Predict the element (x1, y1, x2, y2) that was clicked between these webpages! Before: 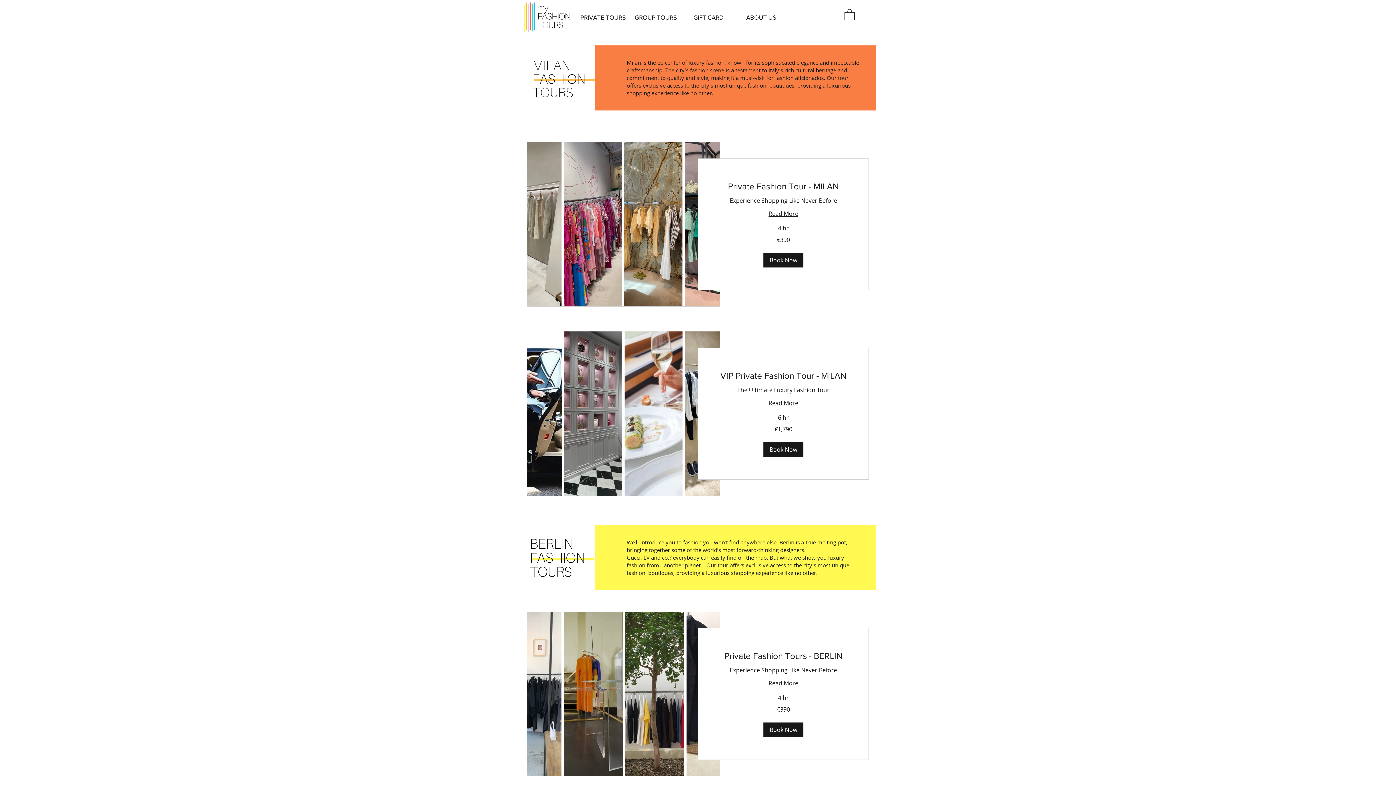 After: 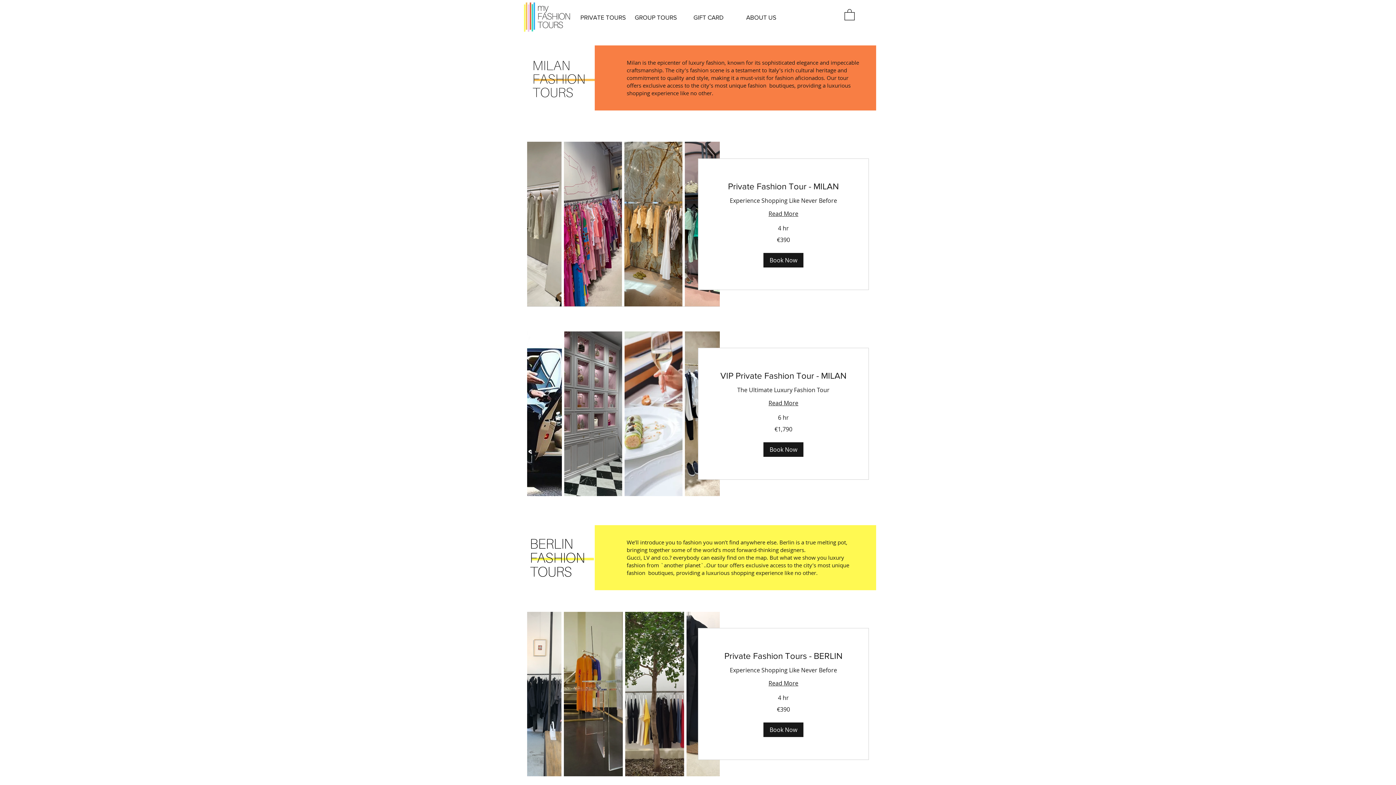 Action: bbox: (844, 8, 854, 20)